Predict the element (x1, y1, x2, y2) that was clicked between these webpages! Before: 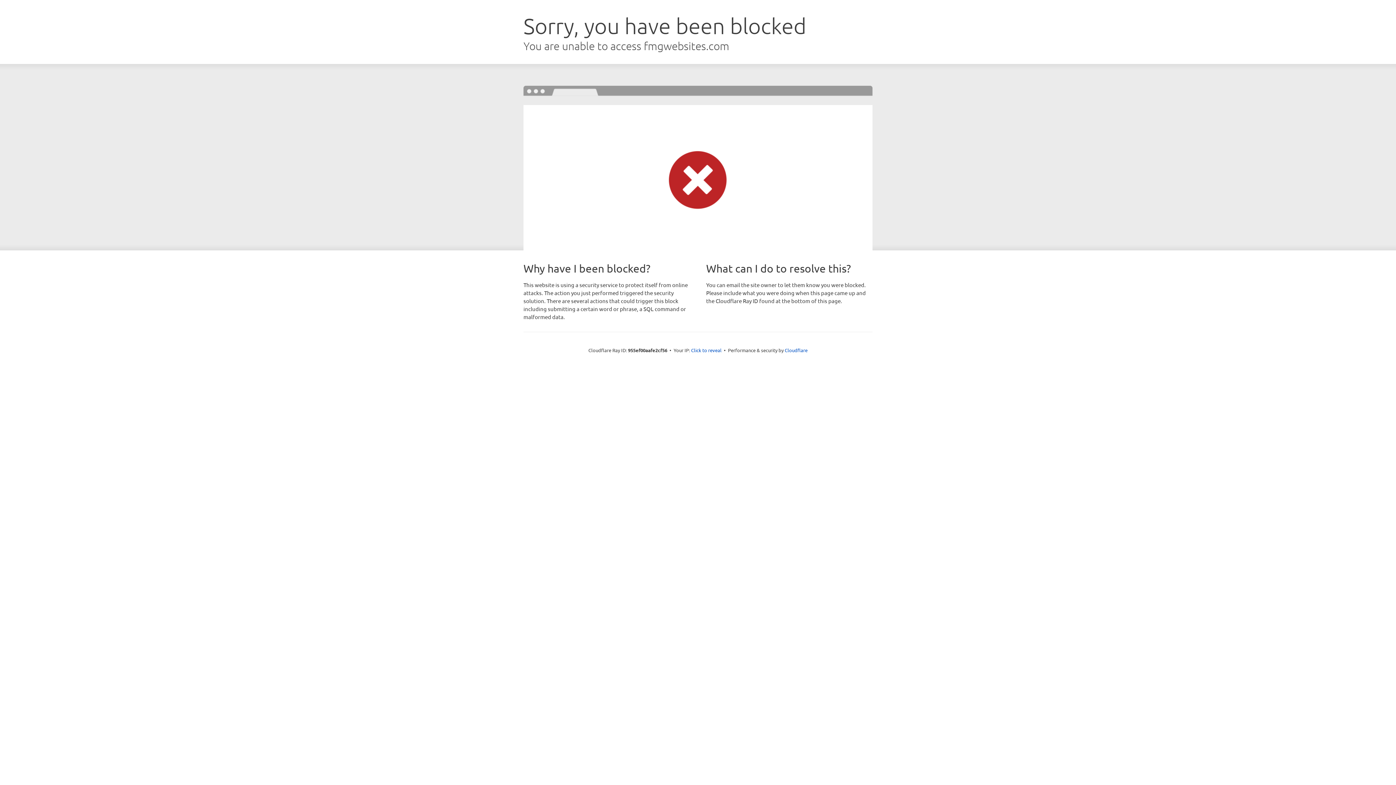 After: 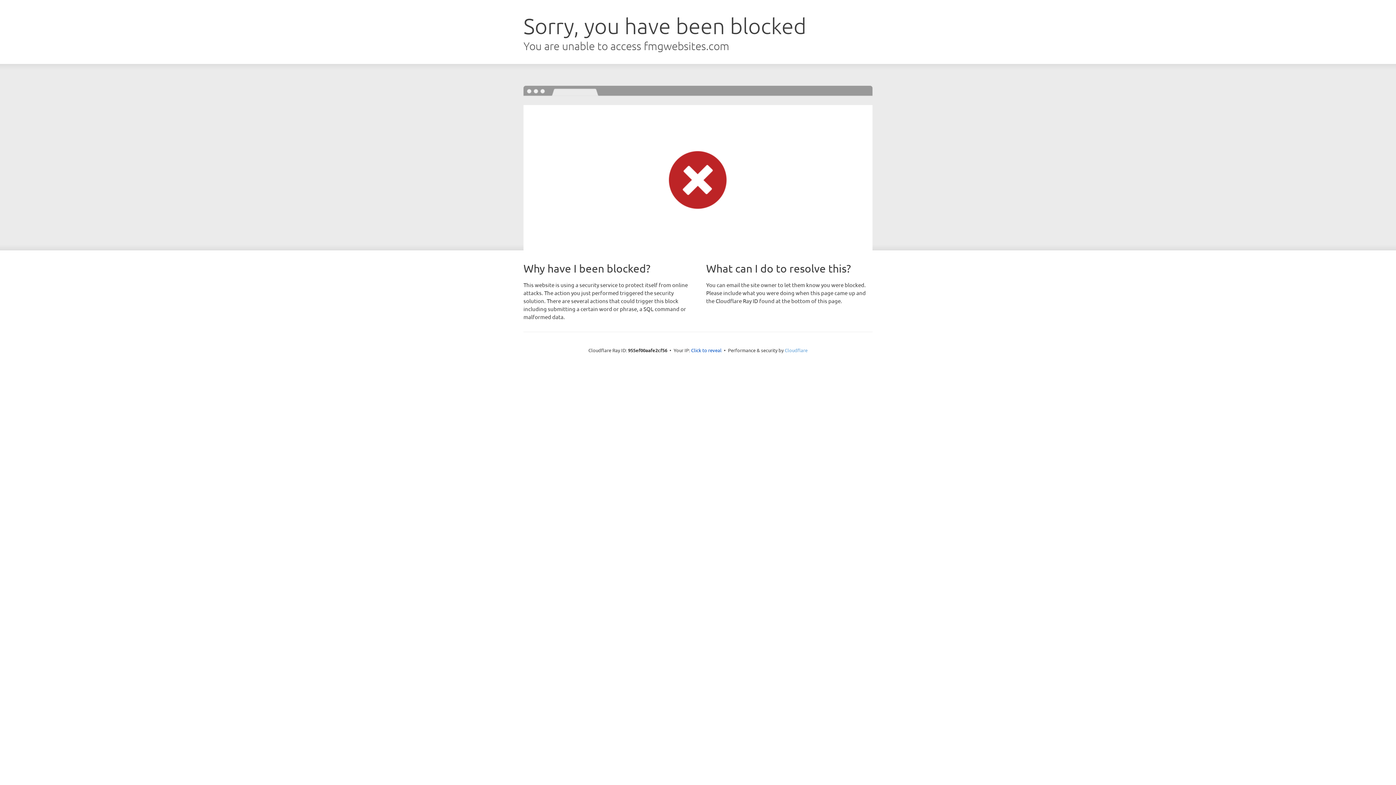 Action: bbox: (784, 347, 807, 353) label: Cloudflare